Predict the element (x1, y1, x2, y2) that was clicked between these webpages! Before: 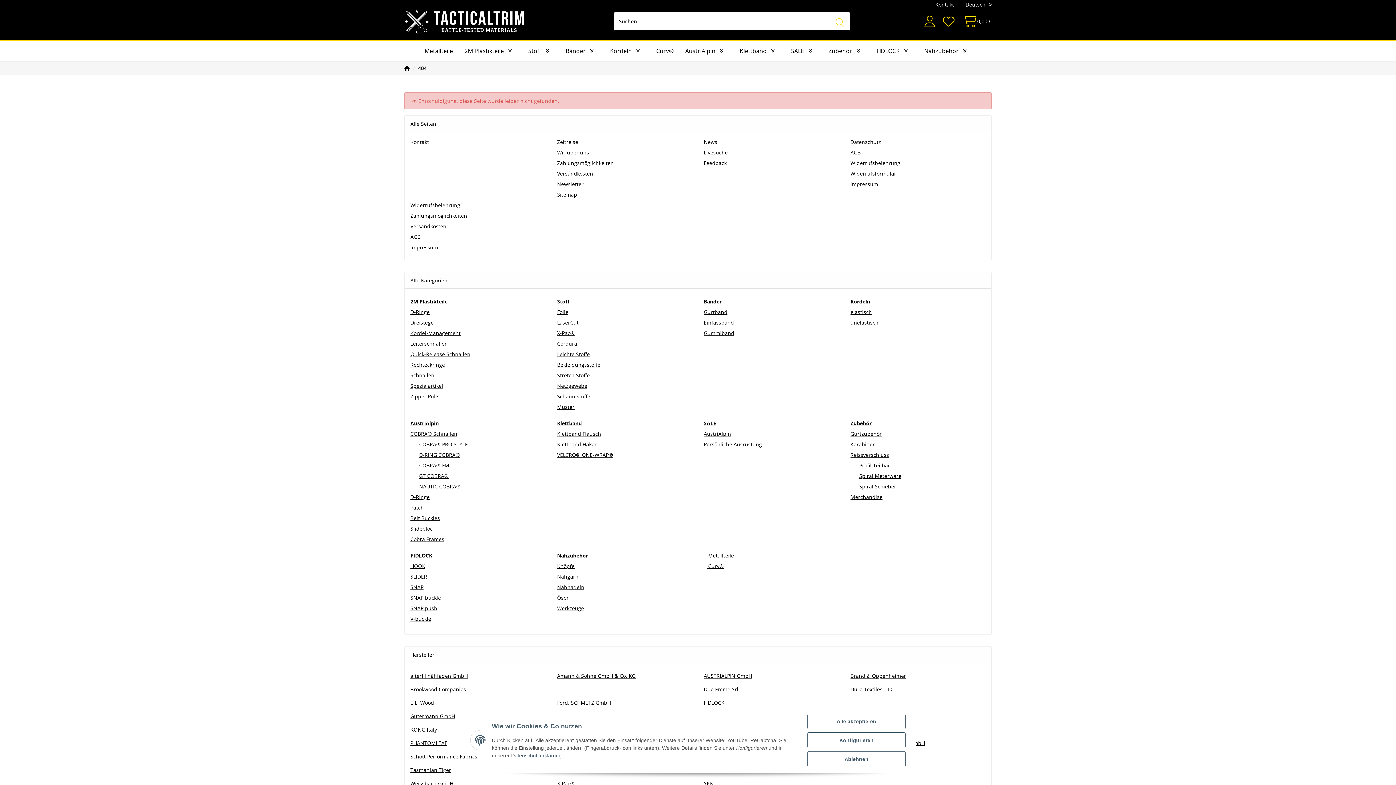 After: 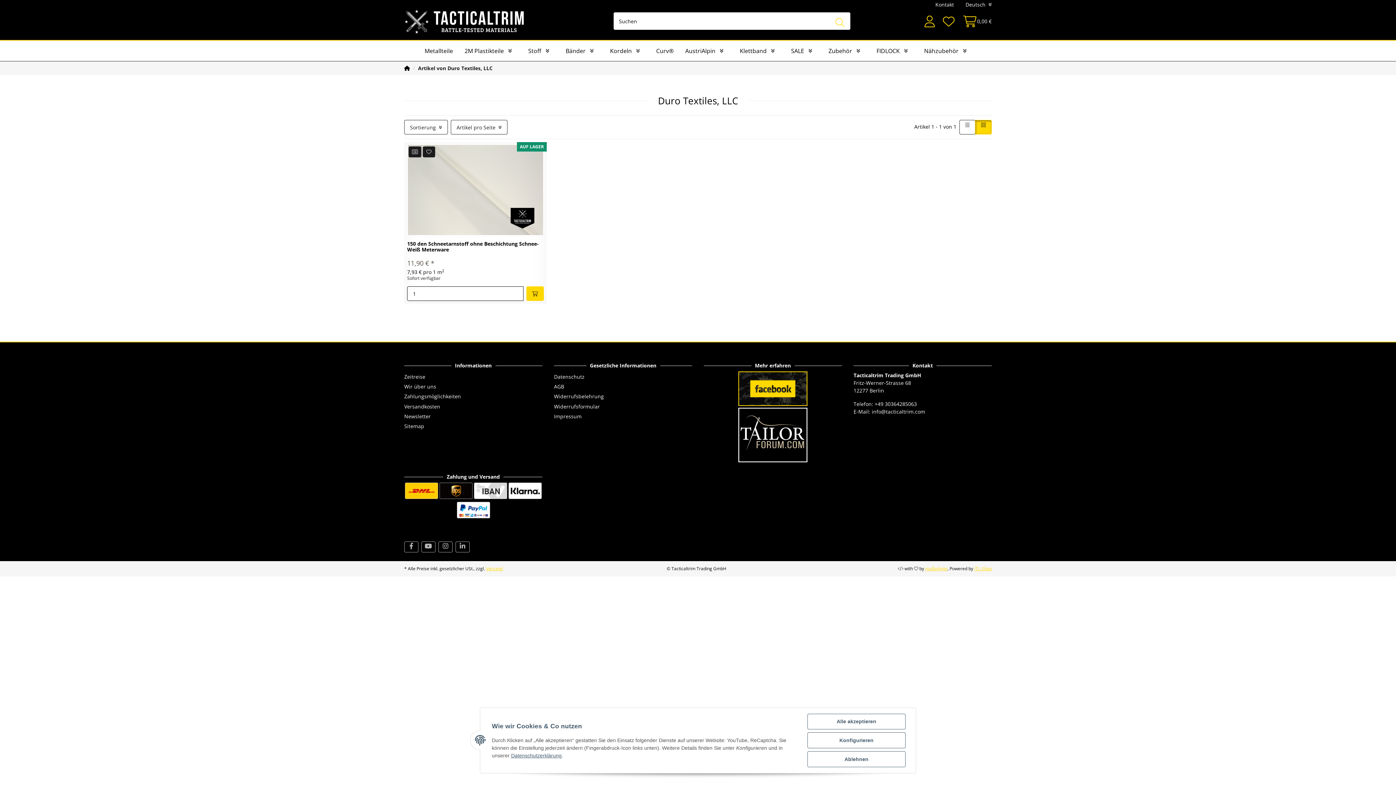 Action: bbox: (850, 686, 894, 693) label: Duro Textiles, LLC